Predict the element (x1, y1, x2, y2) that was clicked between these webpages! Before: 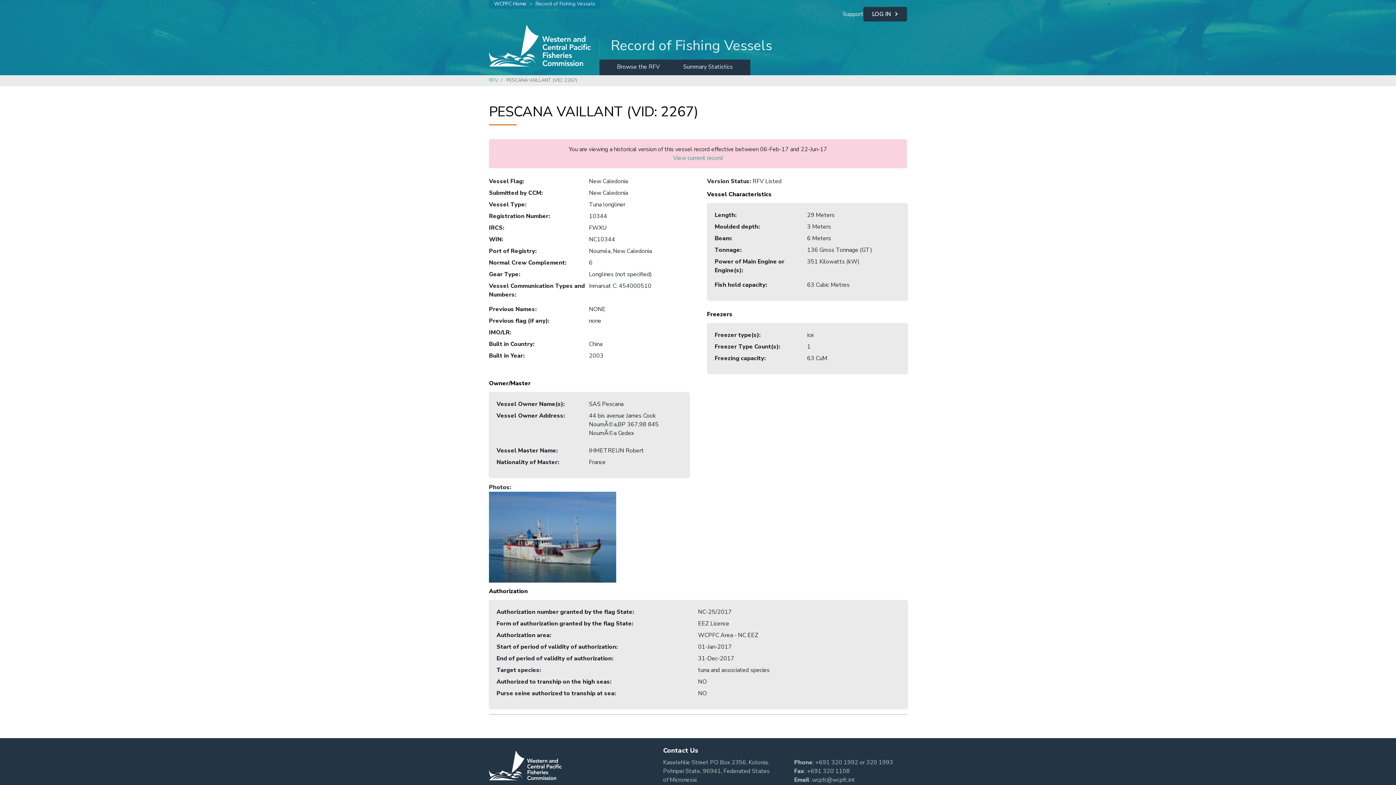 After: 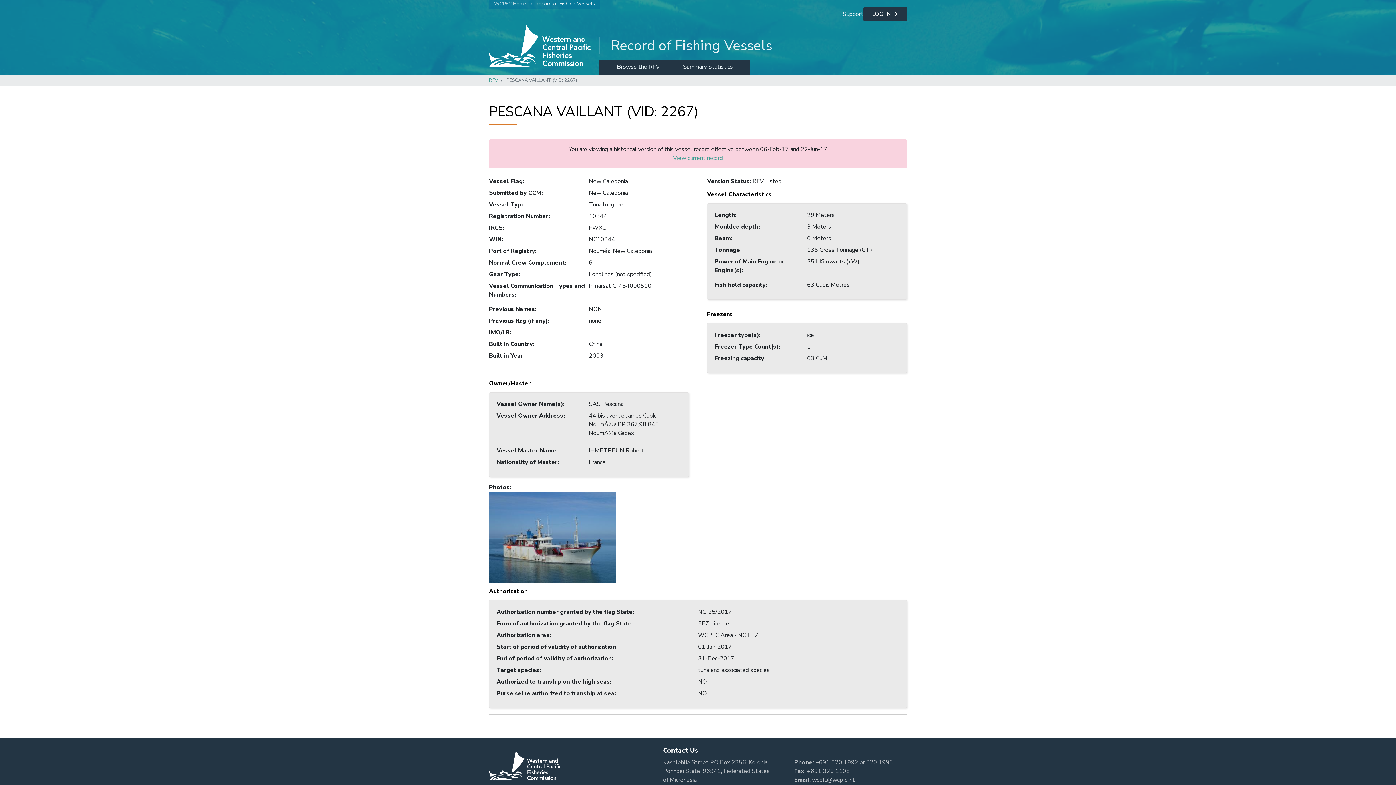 Action: label: WCPFC Home bbox: (494, 0, 526, 8)